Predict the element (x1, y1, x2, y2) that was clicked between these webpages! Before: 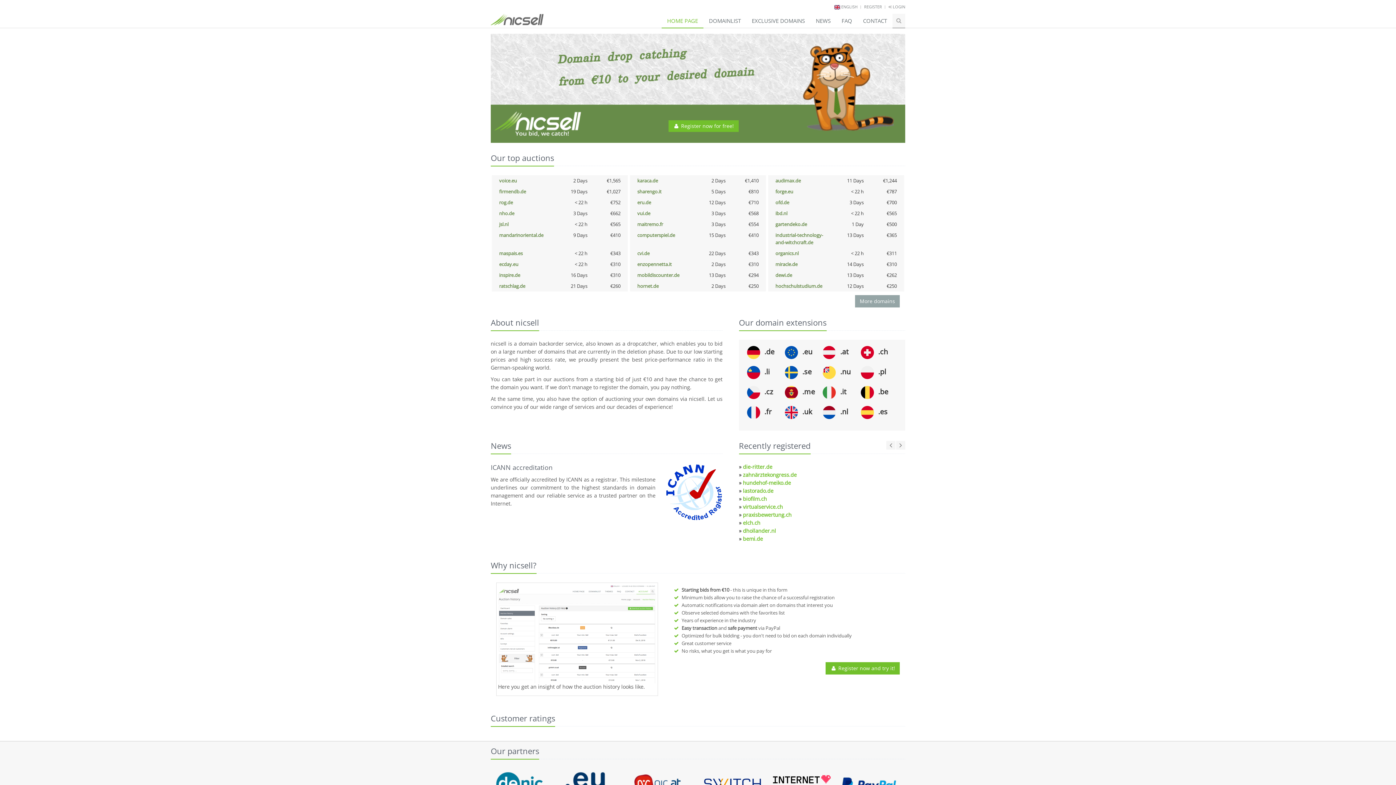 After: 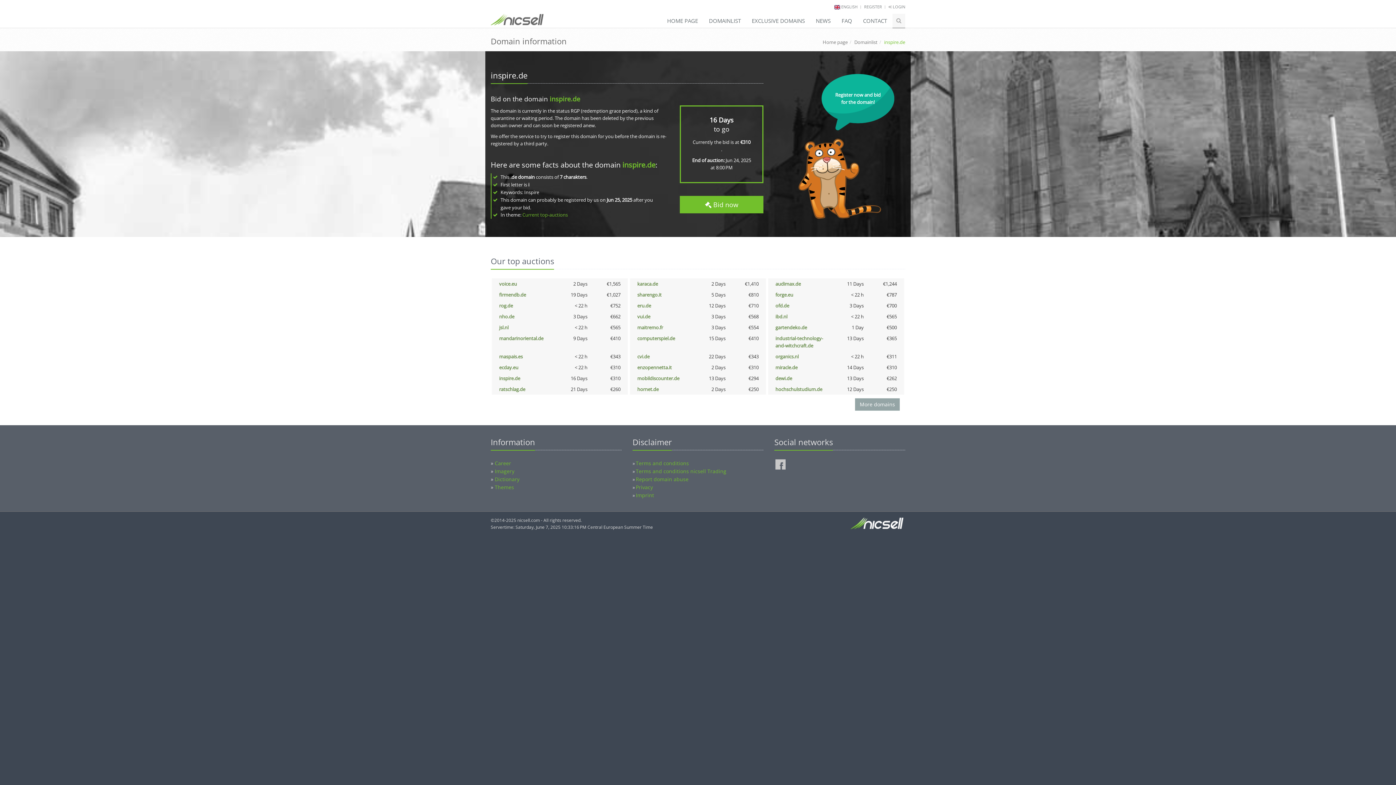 Action: bbox: (499, 272, 520, 278) label: inspire.de